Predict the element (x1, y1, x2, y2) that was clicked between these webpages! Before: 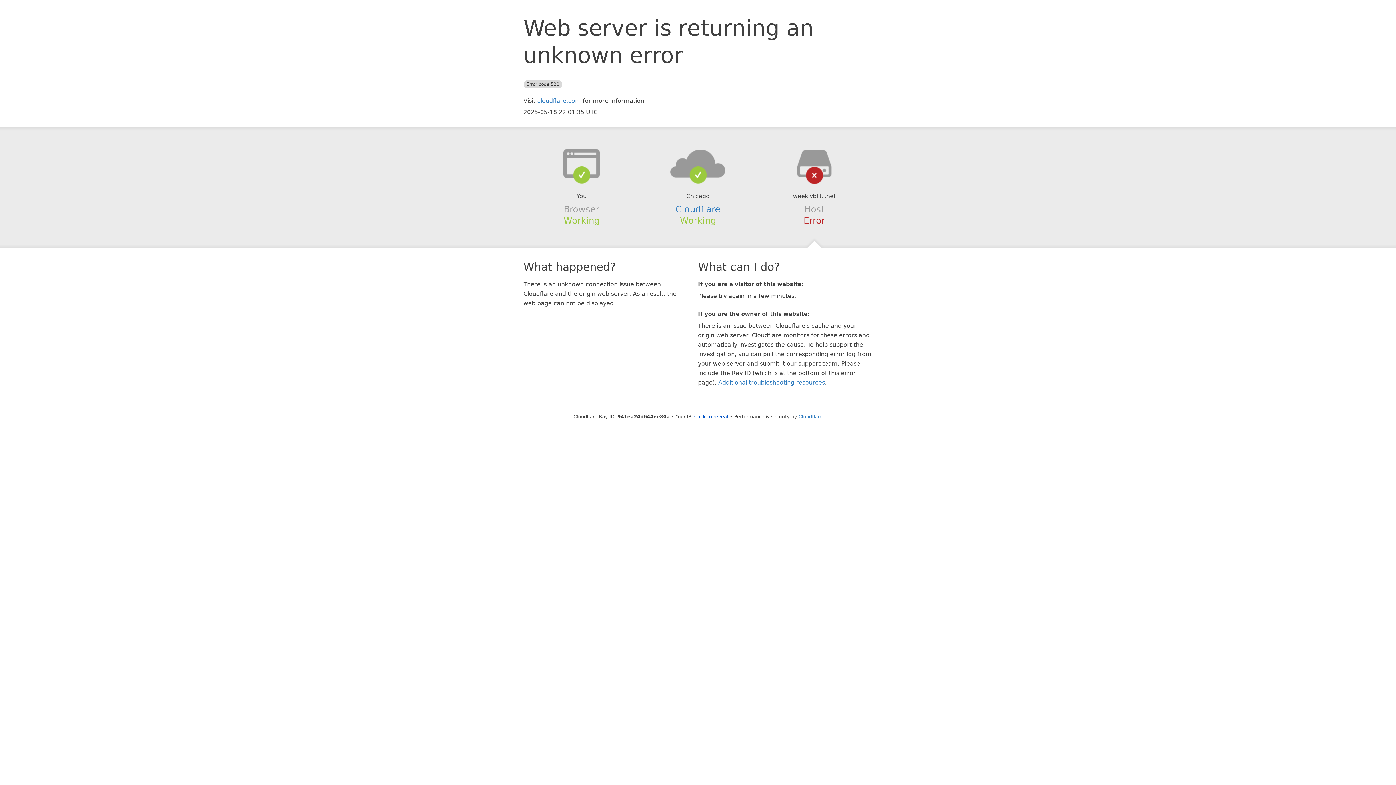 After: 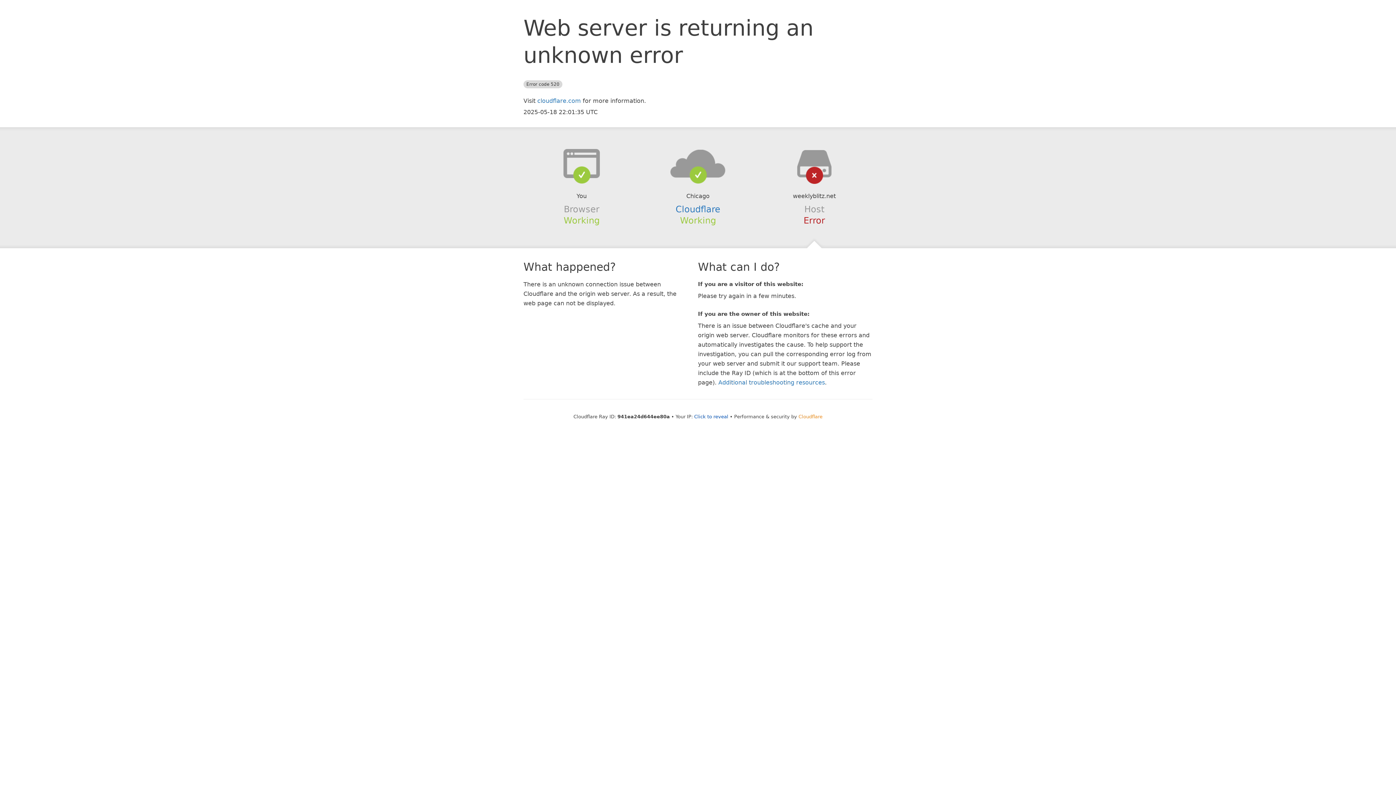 Action: bbox: (798, 414, 822, 419) label: Cloudflare